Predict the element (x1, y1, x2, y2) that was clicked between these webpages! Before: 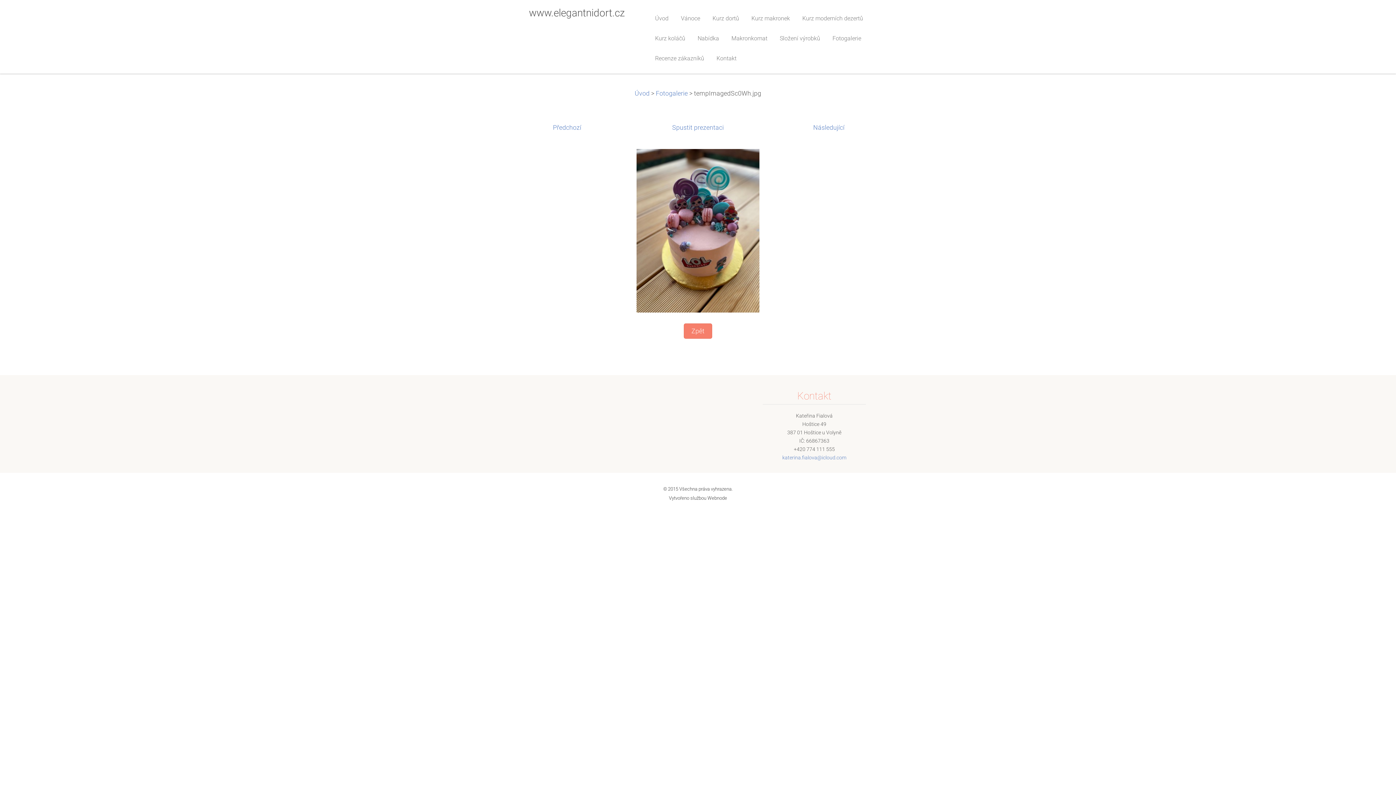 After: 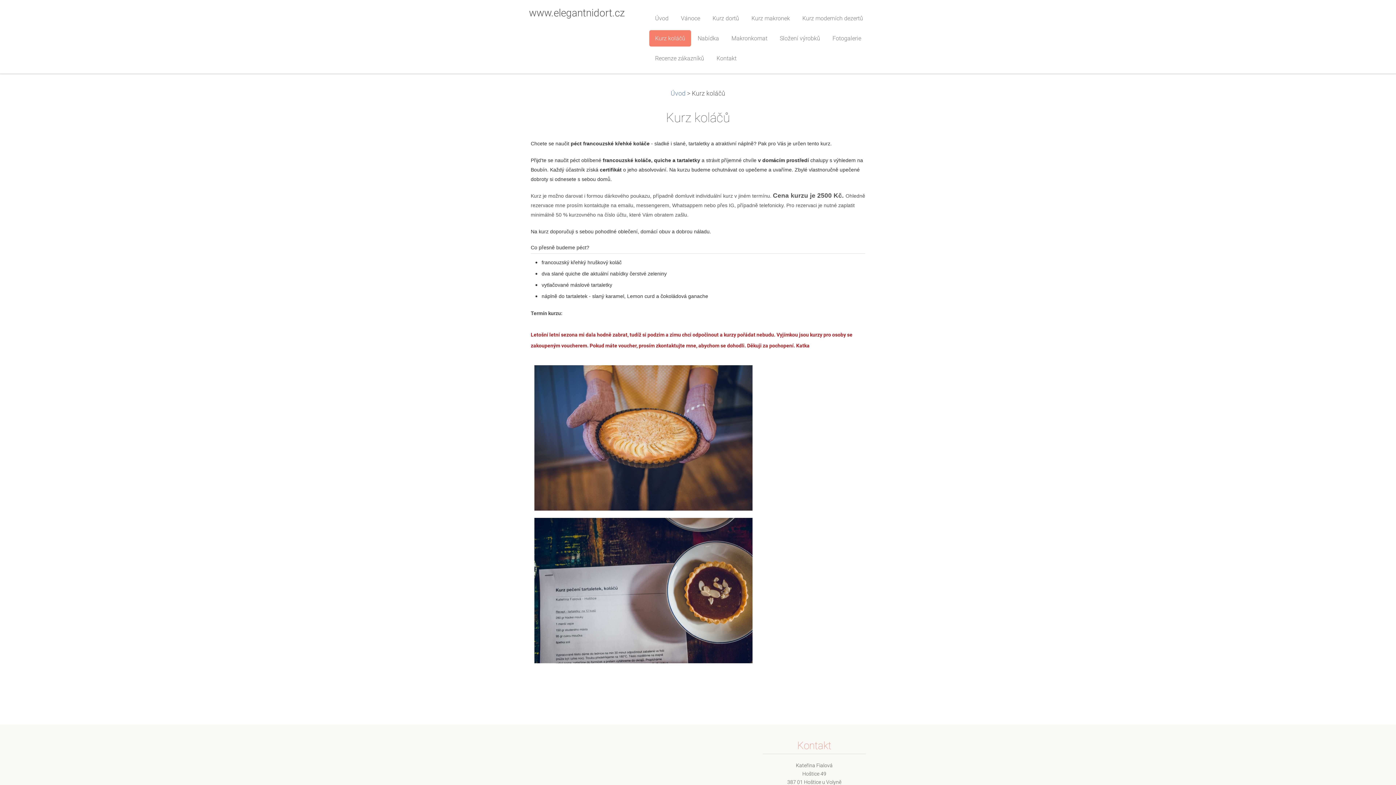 Action: label: Kurz koláčů bbox: (649, 30, 691, 46)